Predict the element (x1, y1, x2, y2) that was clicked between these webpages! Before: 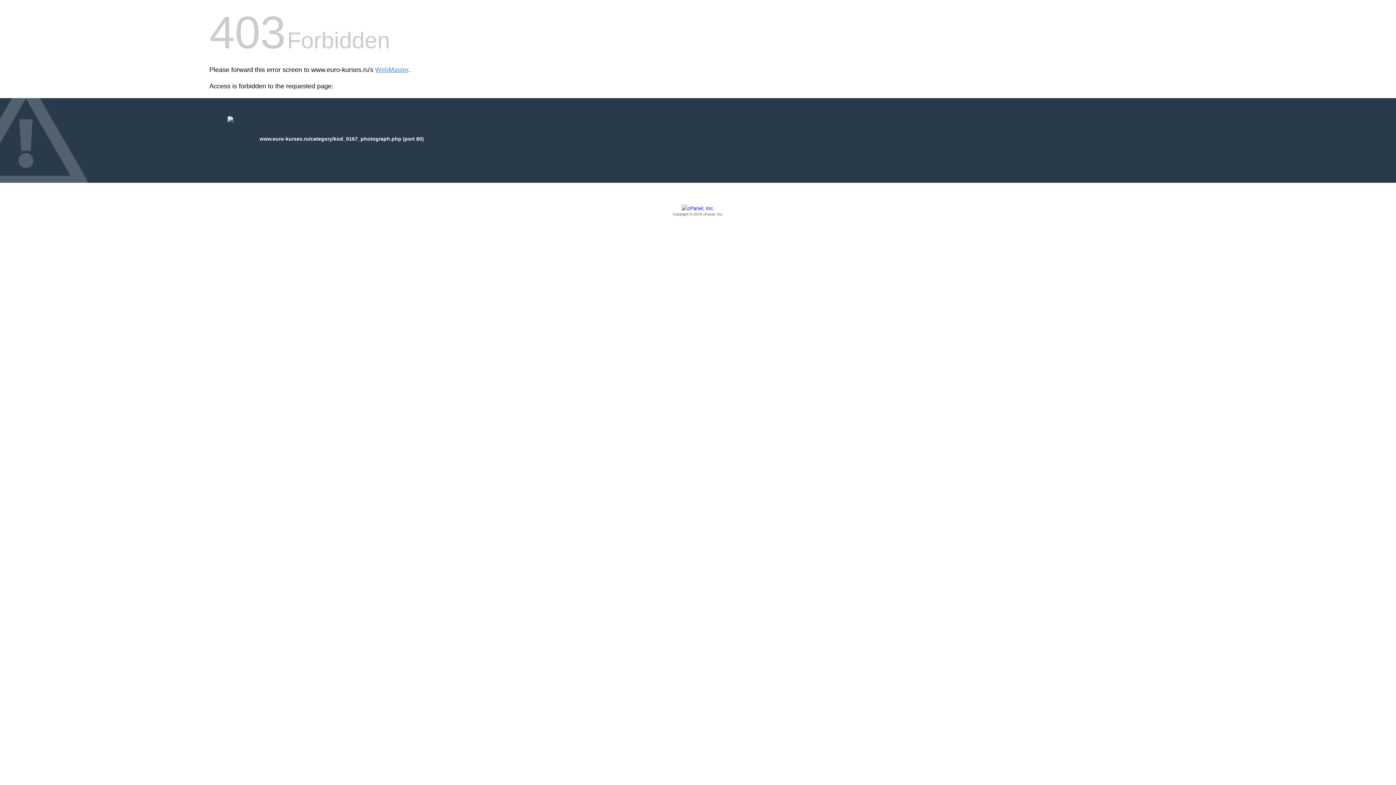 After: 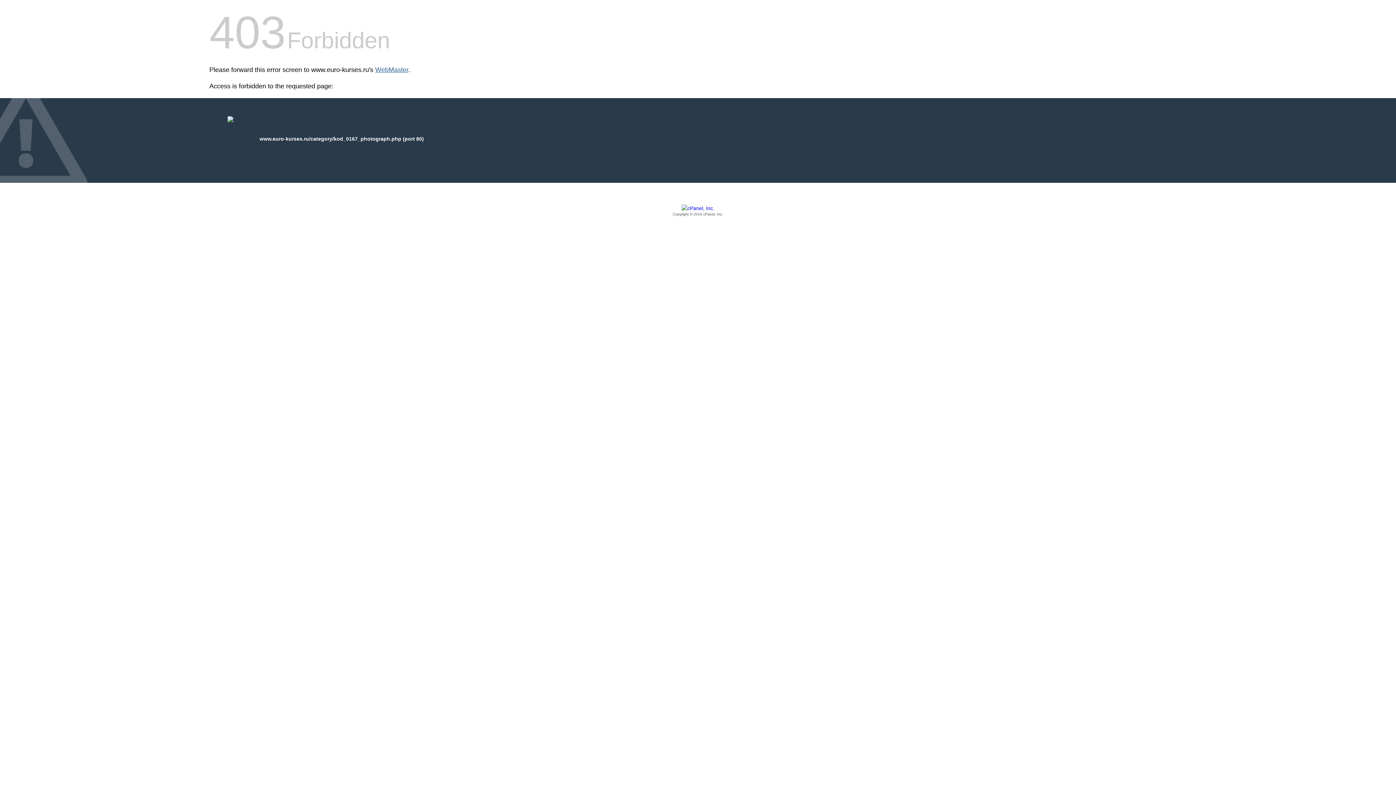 Action: label: WebMaster bbox: (375, 66, 408, 73)